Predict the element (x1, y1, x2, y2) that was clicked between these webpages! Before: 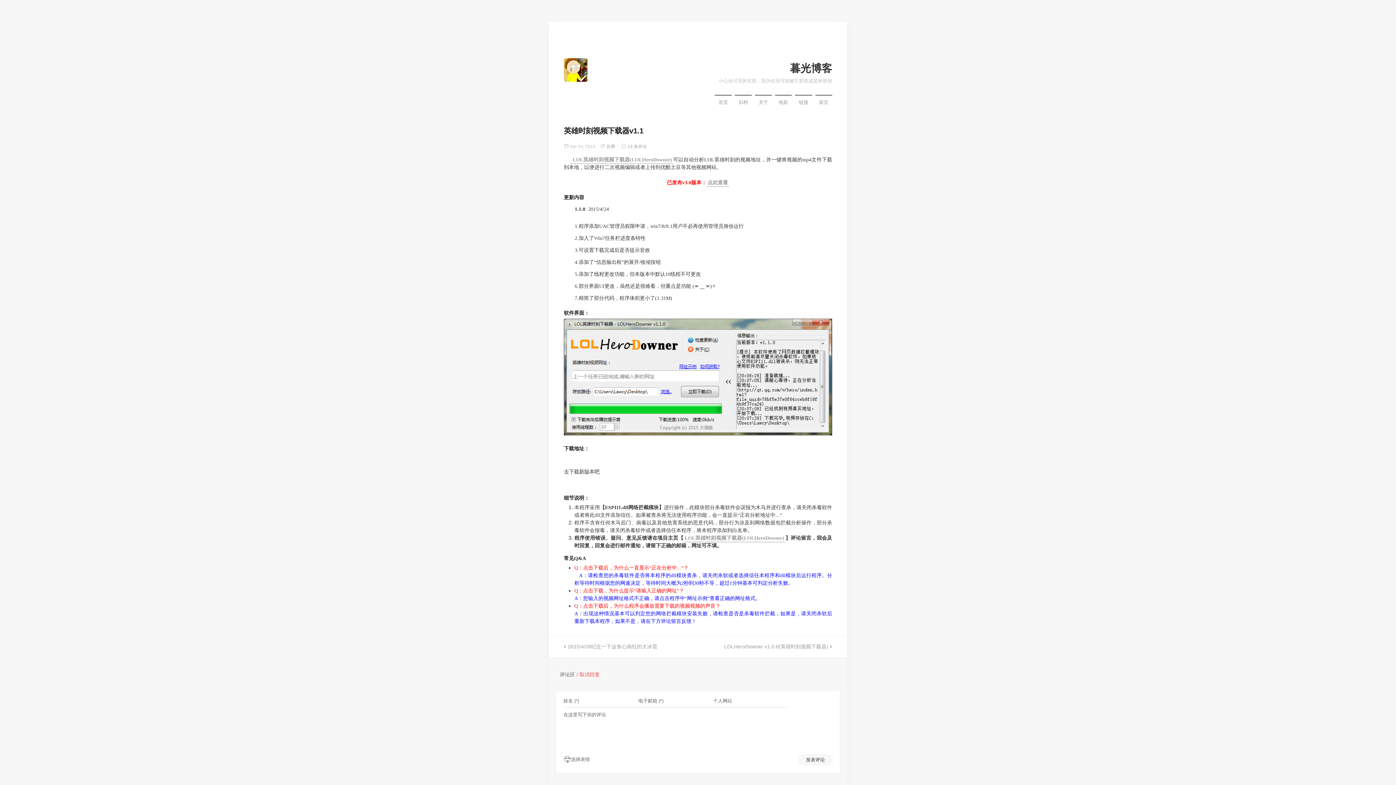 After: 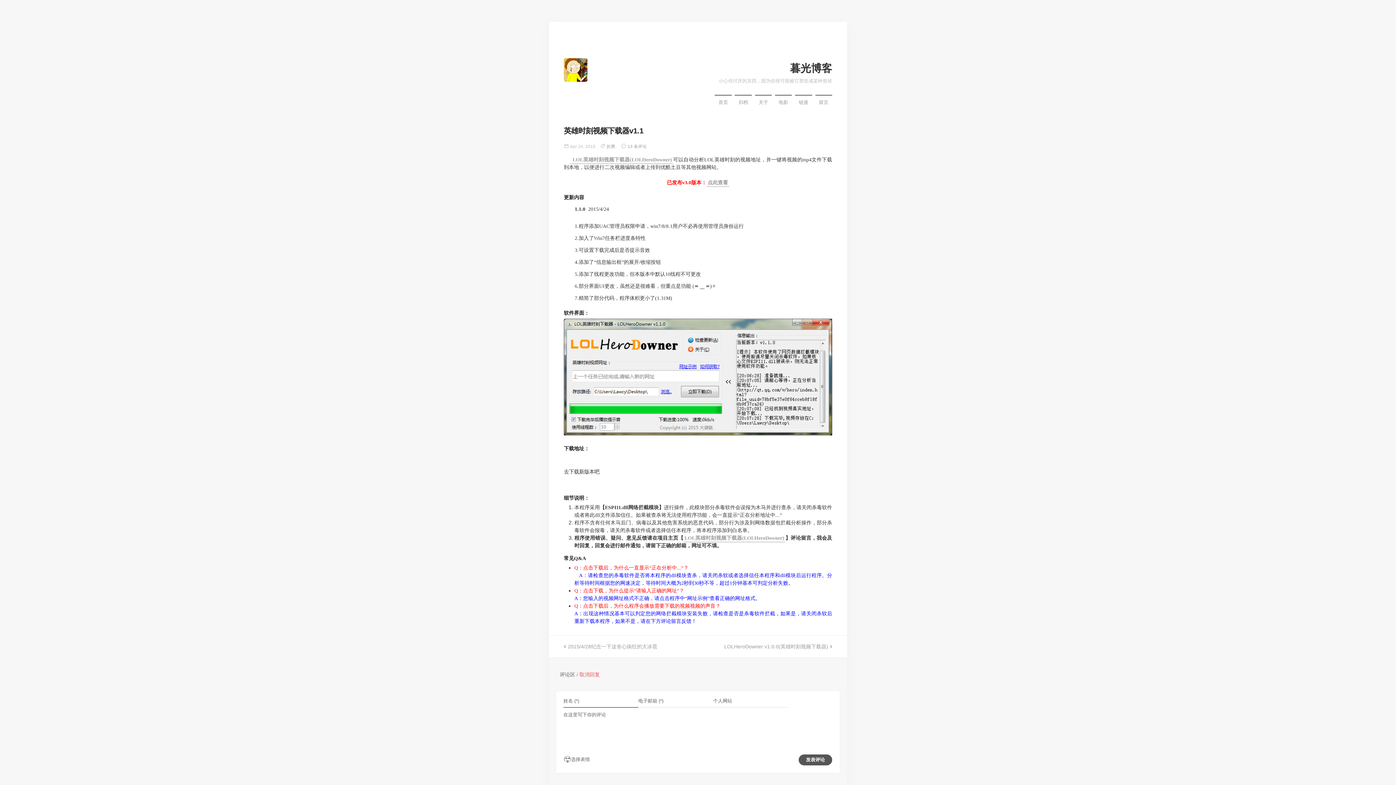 Action: bbox: (798, 754, 832, 766) label: 发表评论